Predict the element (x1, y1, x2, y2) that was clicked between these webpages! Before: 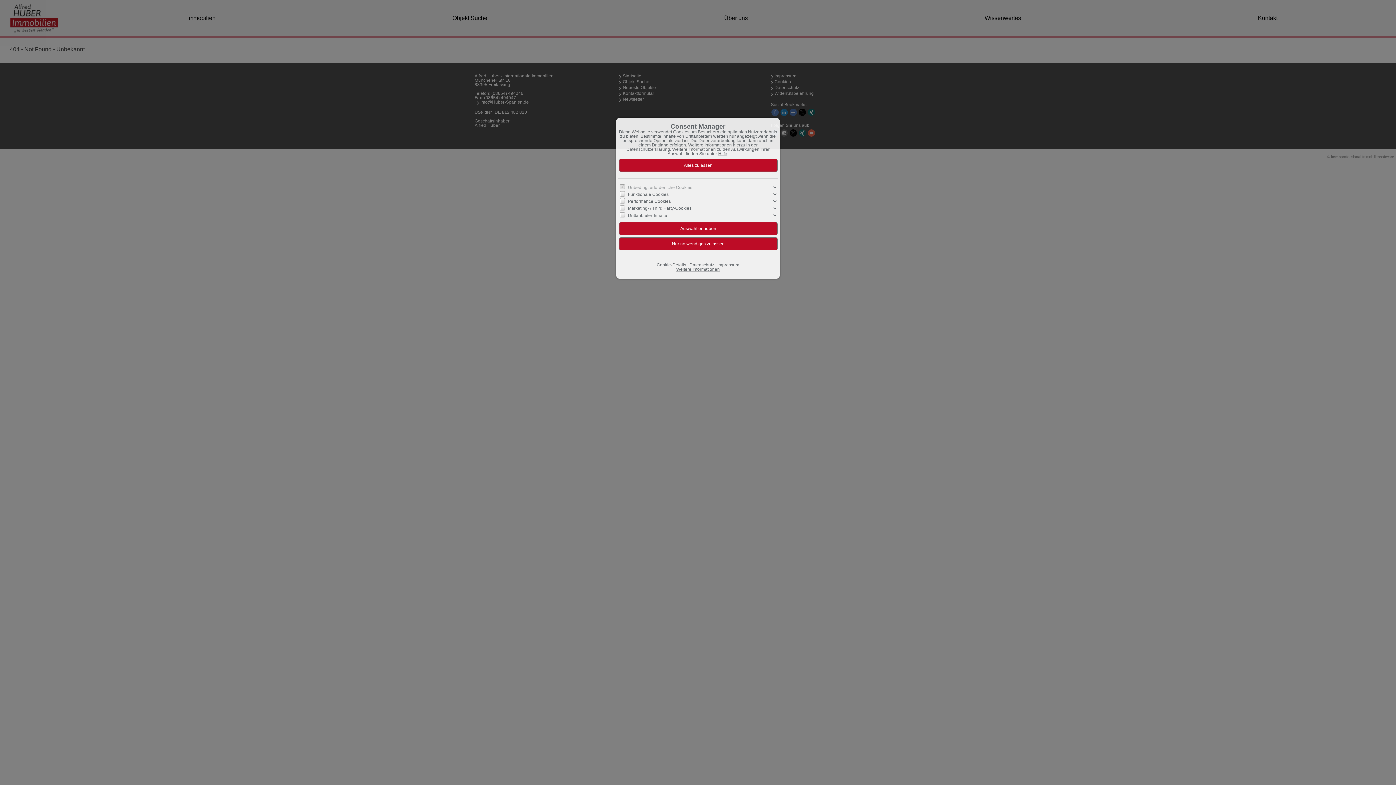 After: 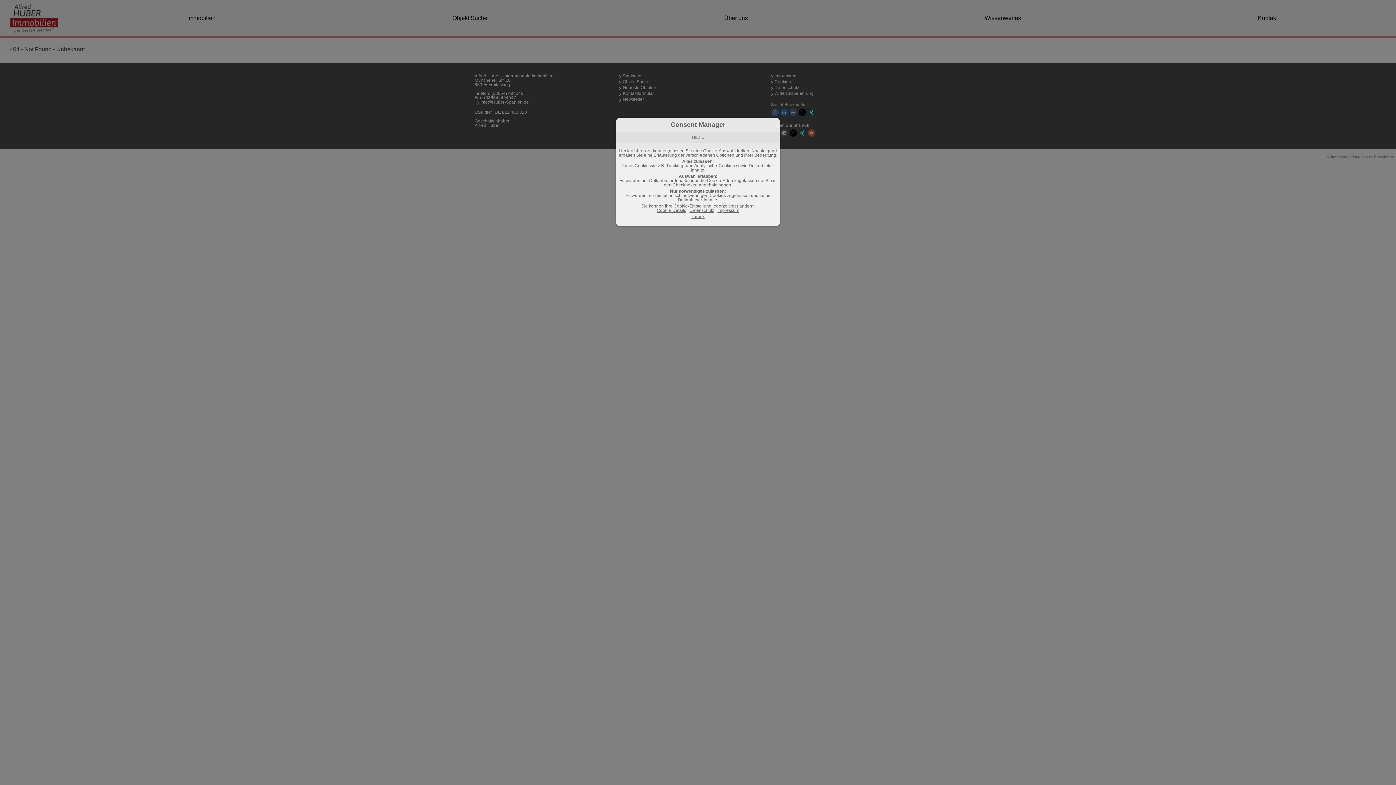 Action: bbox: (676, 266, 720, 271) label: Weitere Informationen